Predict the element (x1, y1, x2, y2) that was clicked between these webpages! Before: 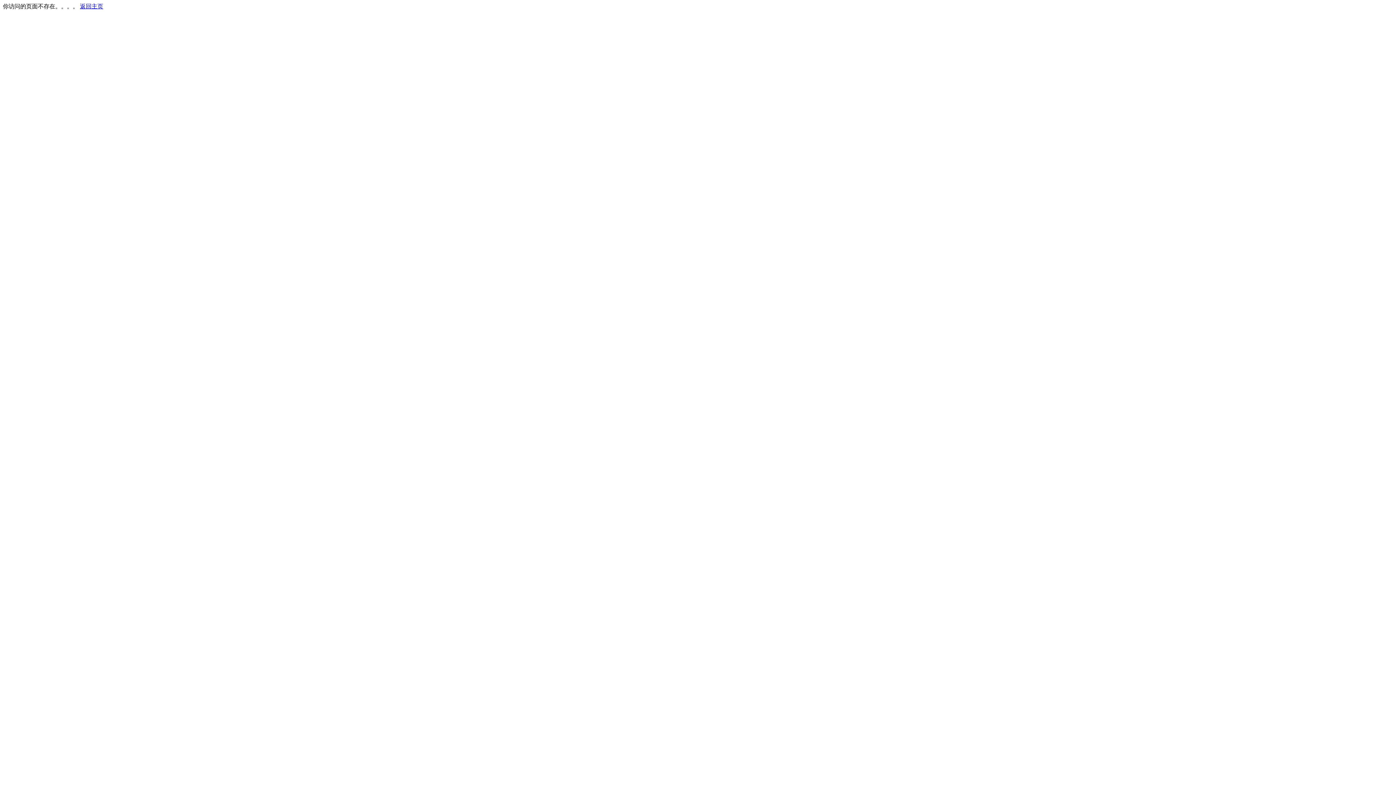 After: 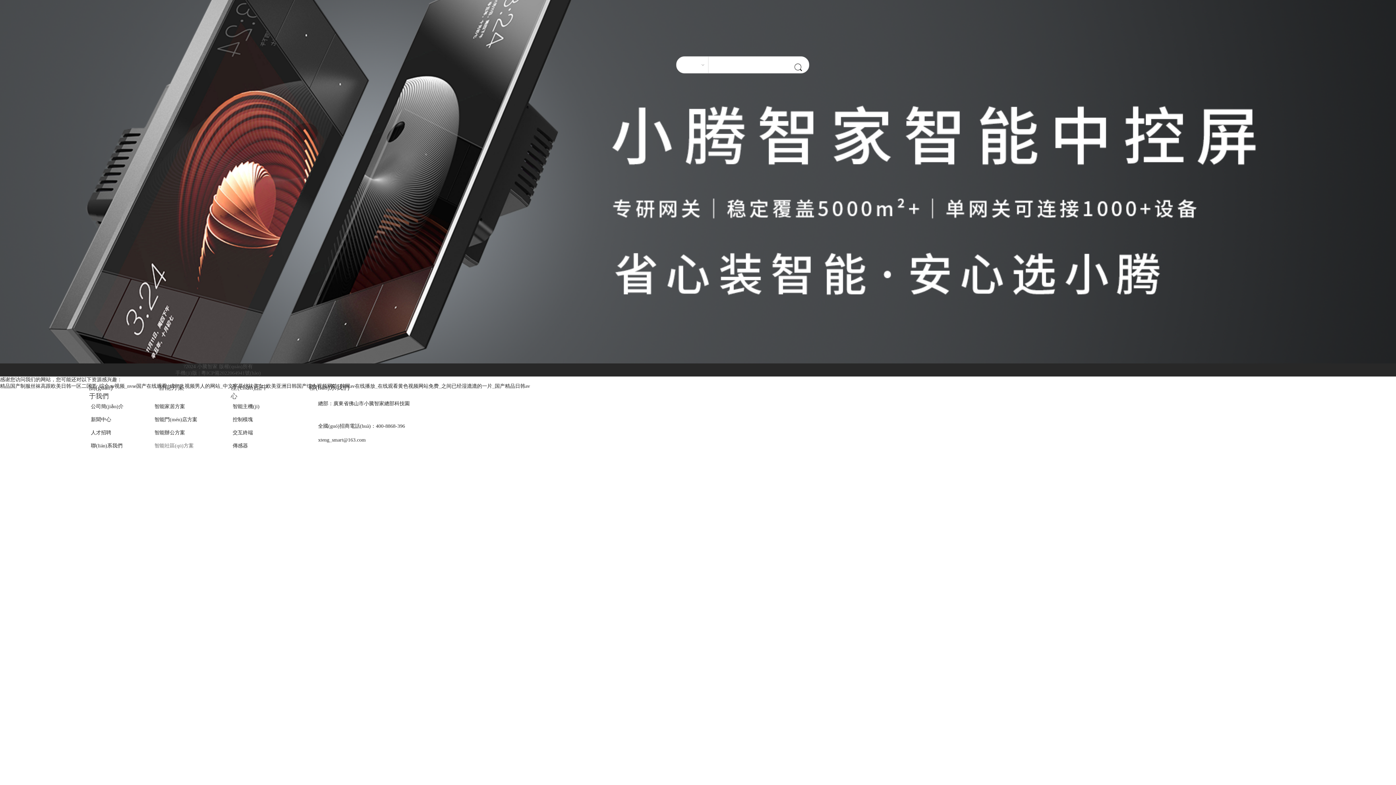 Action: label: 返回主页 bbox: (80, 3, 103, 9)